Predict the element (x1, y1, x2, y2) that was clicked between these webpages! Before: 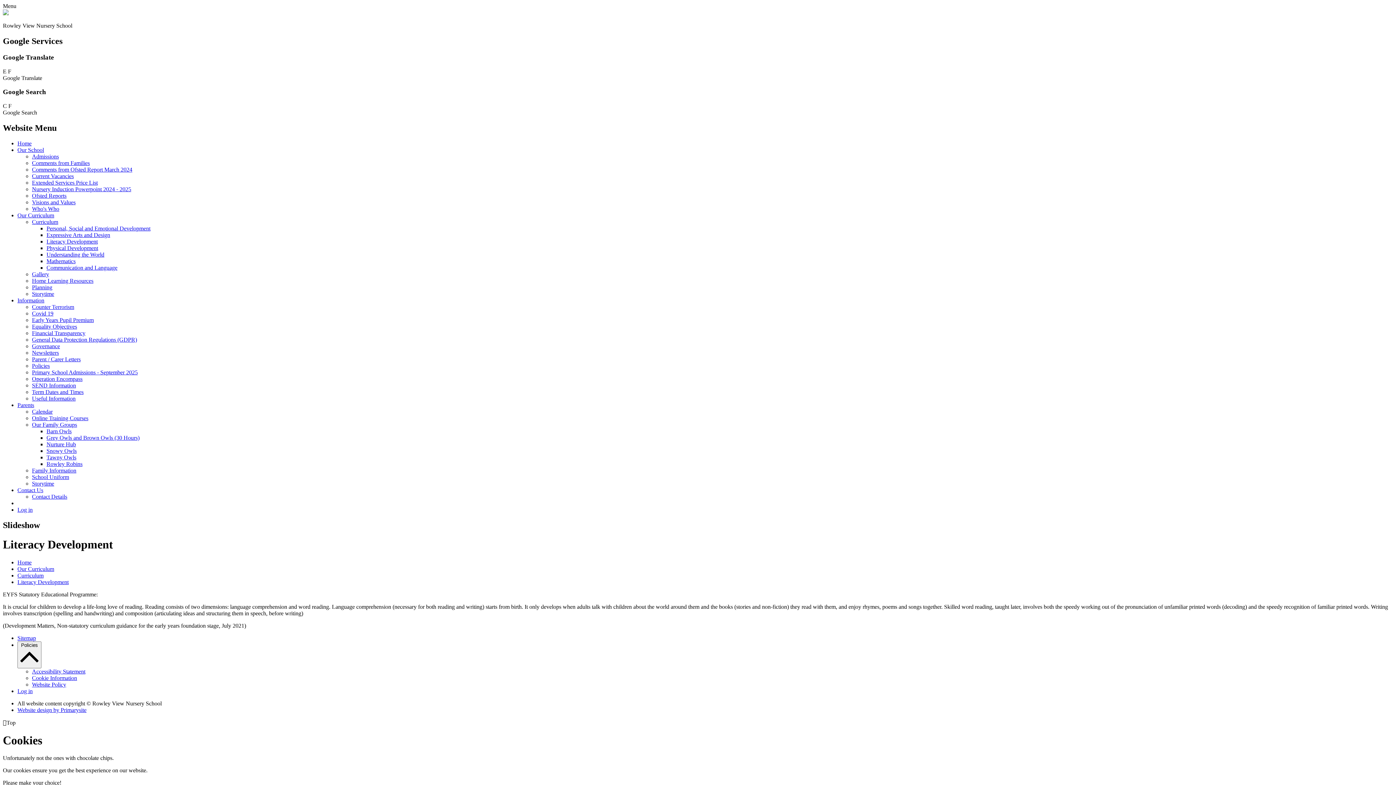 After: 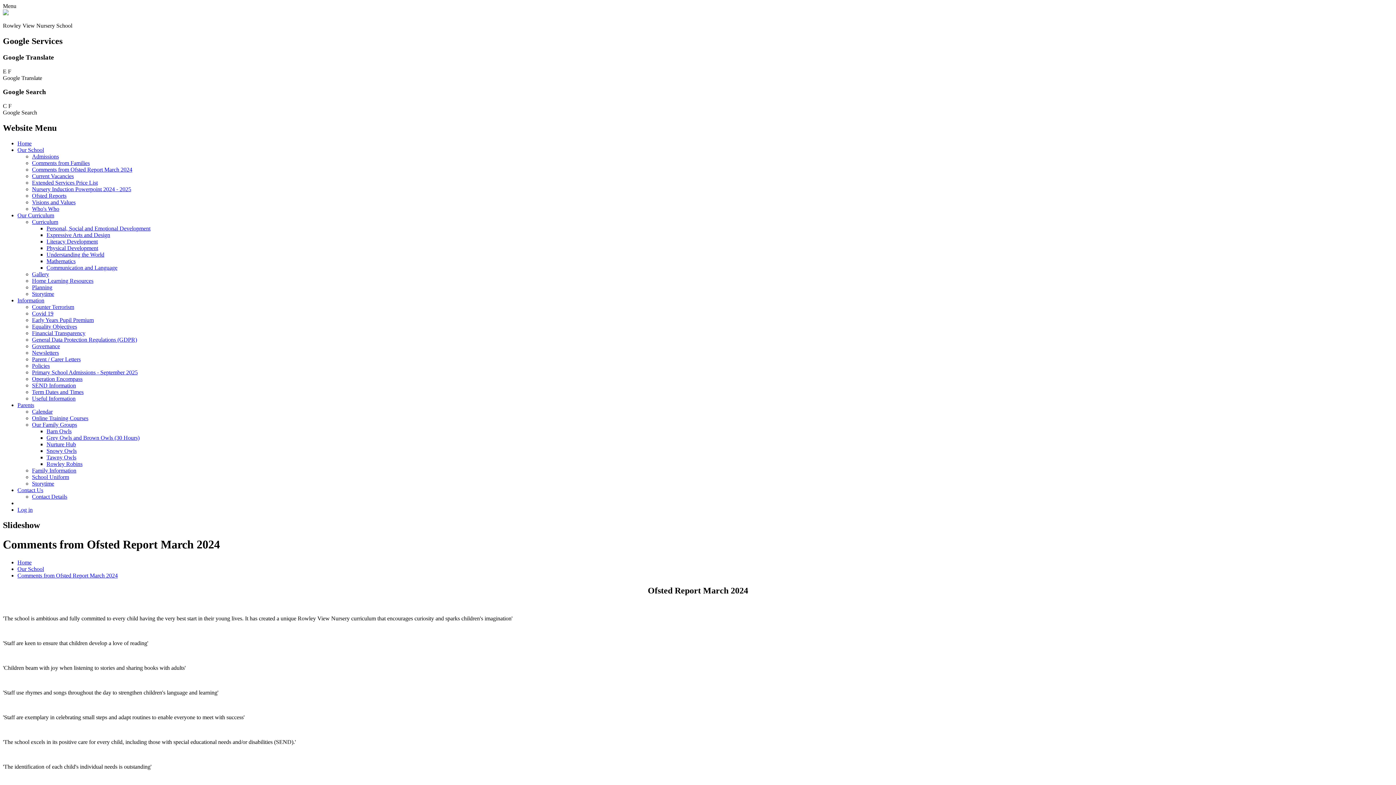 Action: label: Comments from Ofsted Report March 2024 bbox: (32, 166, 132, 172)